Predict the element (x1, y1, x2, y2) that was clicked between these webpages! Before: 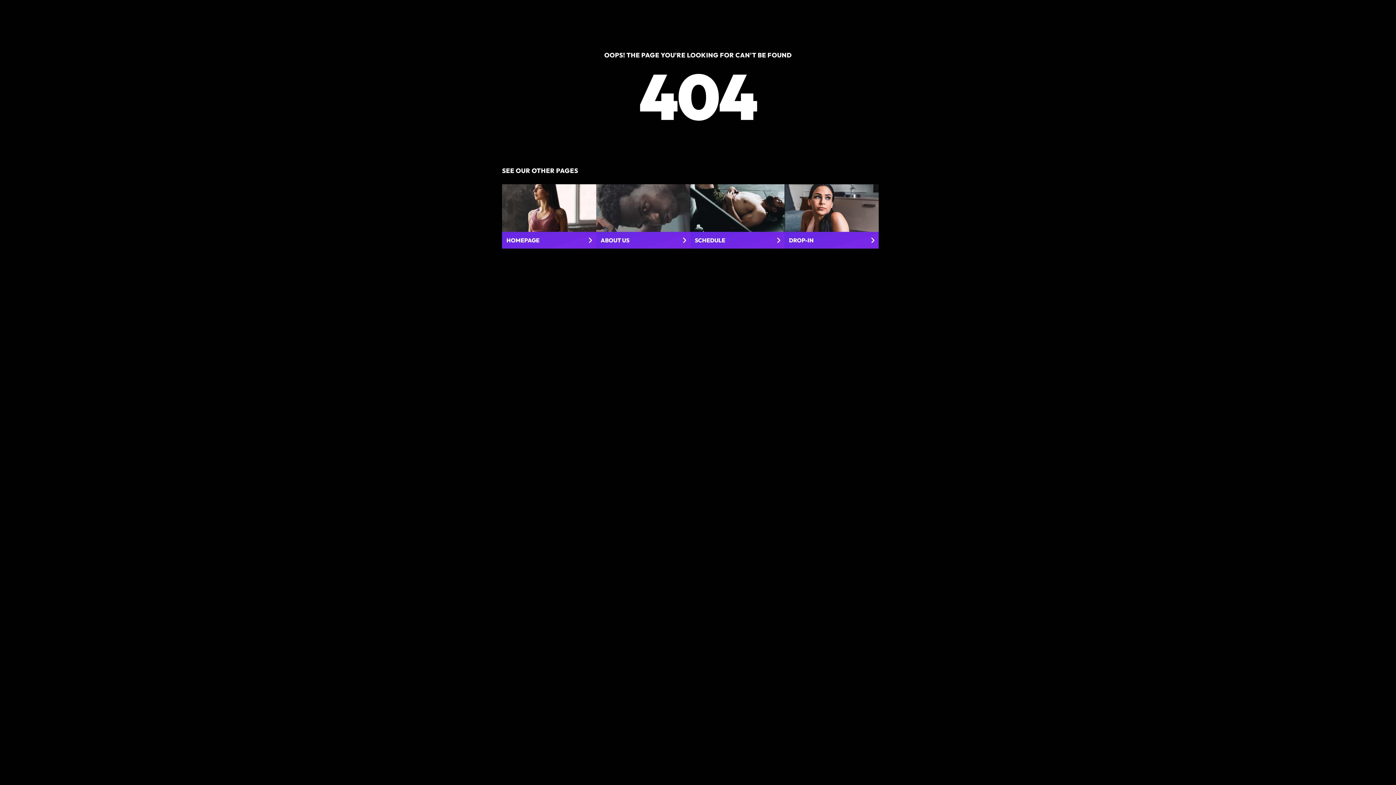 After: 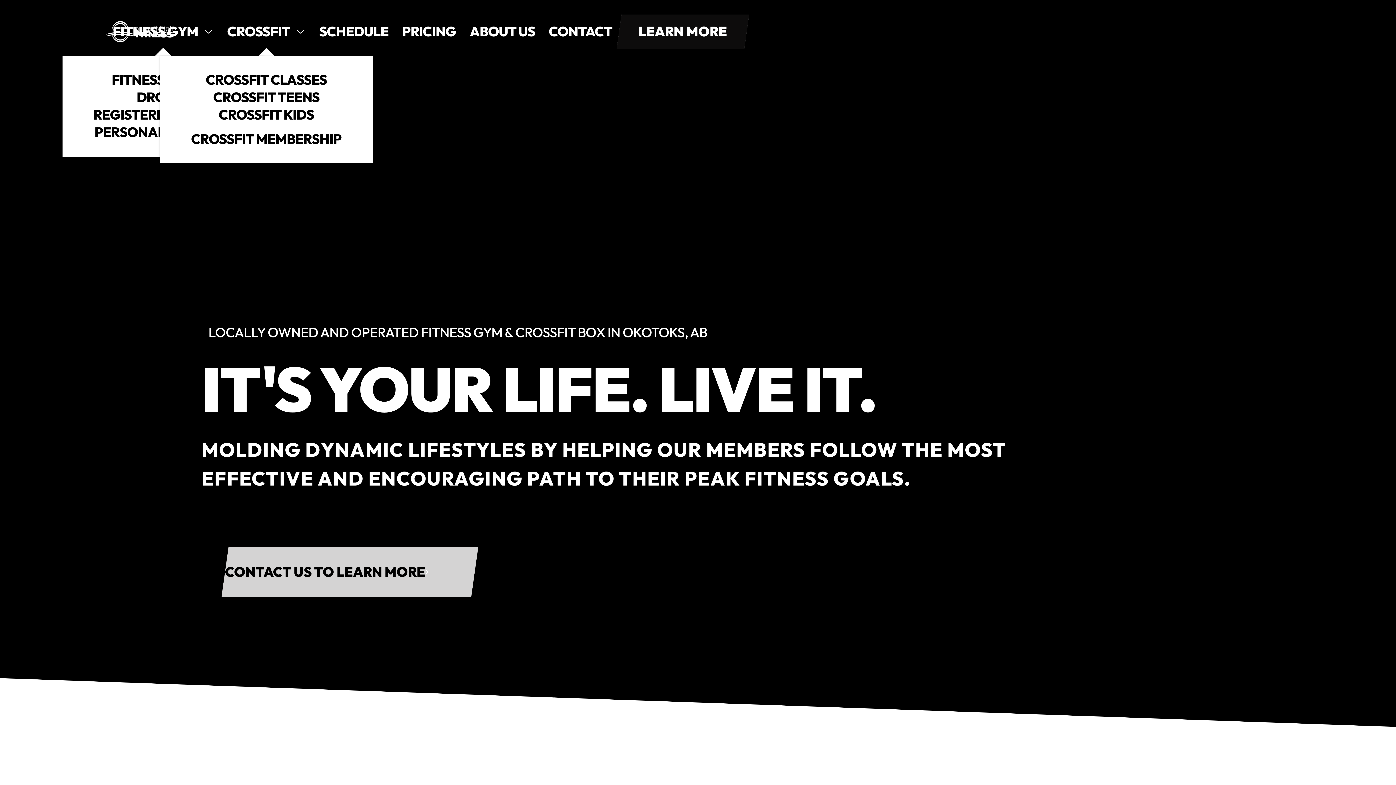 Action: label: HOMEPAGE bbox: (502, 184, 596, 248)